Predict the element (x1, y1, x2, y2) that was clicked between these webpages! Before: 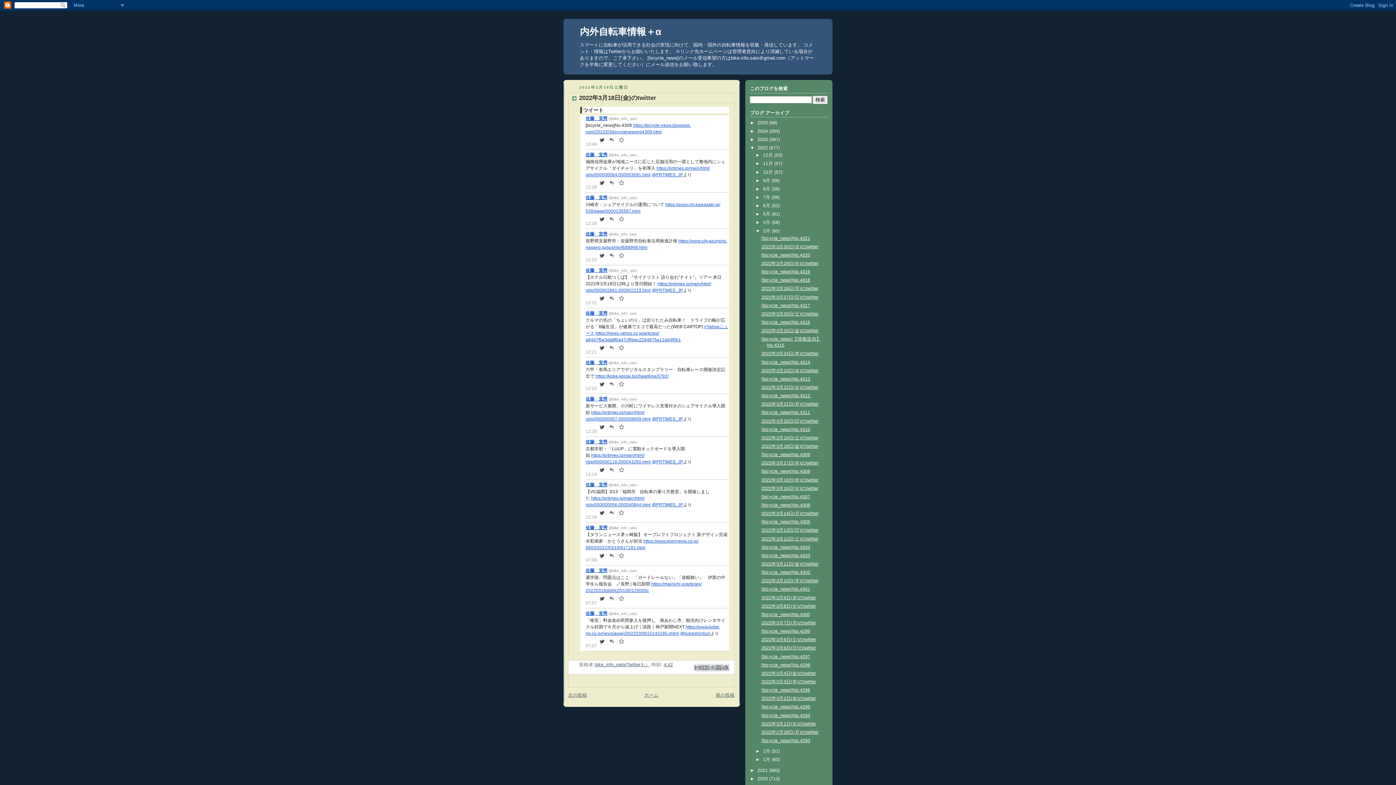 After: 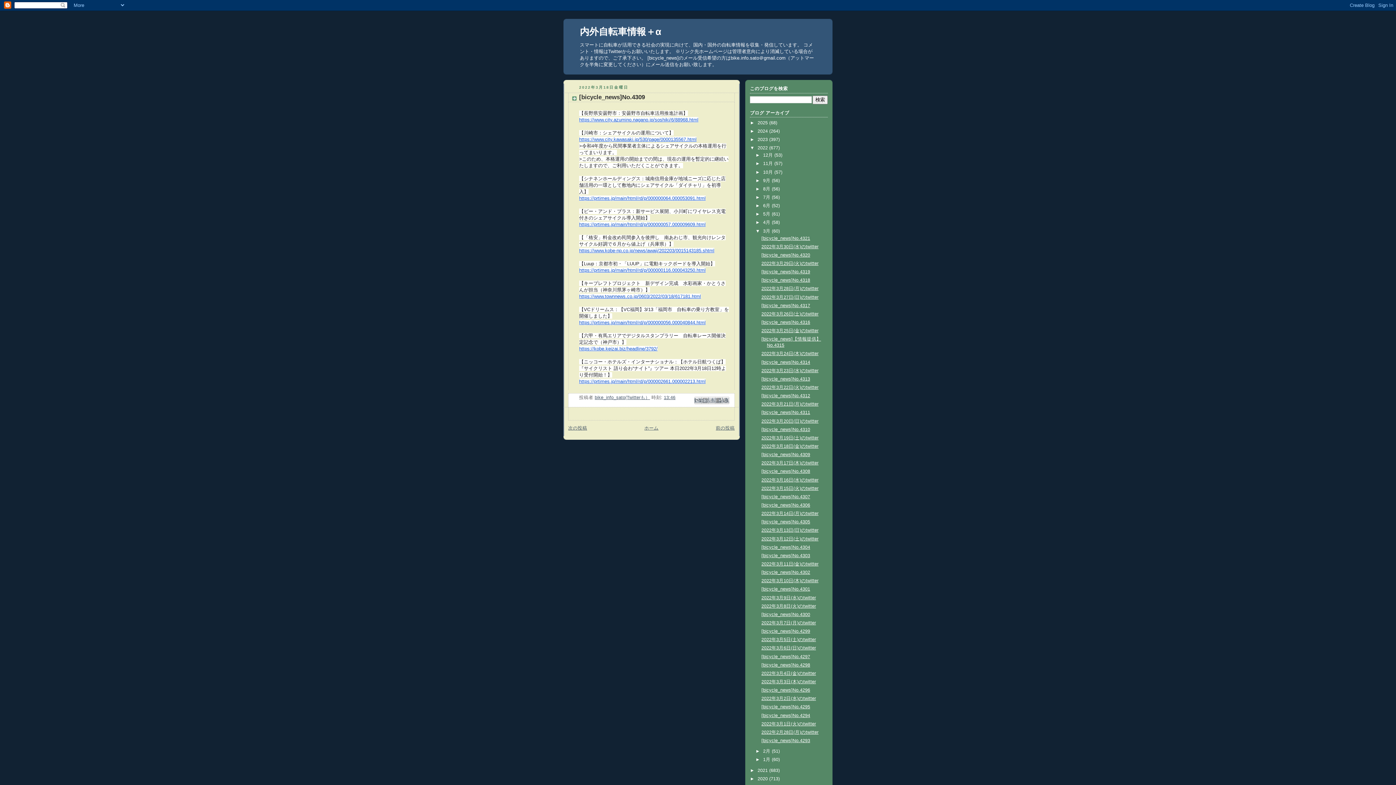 Action: label: 前の投稿 bbox: (716, 693, 734, 698)